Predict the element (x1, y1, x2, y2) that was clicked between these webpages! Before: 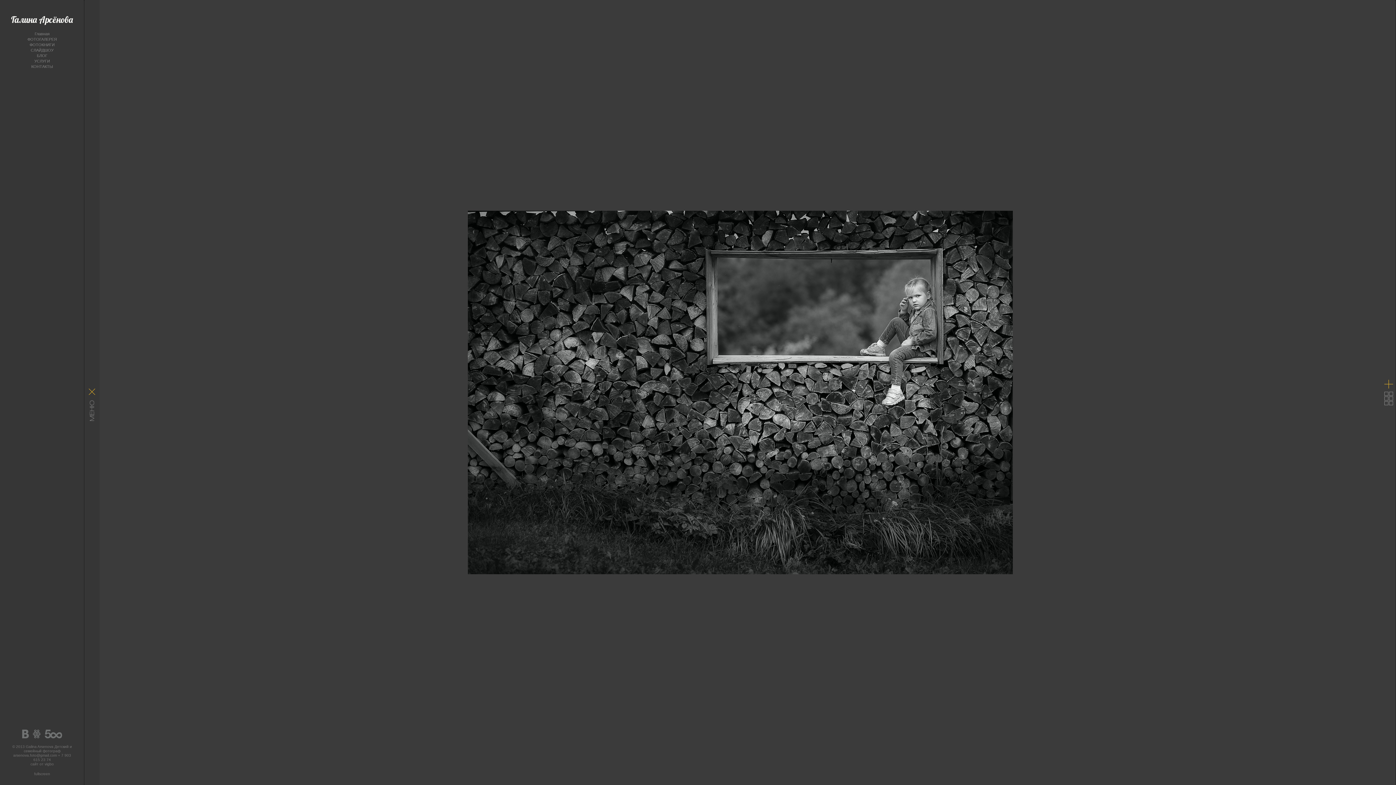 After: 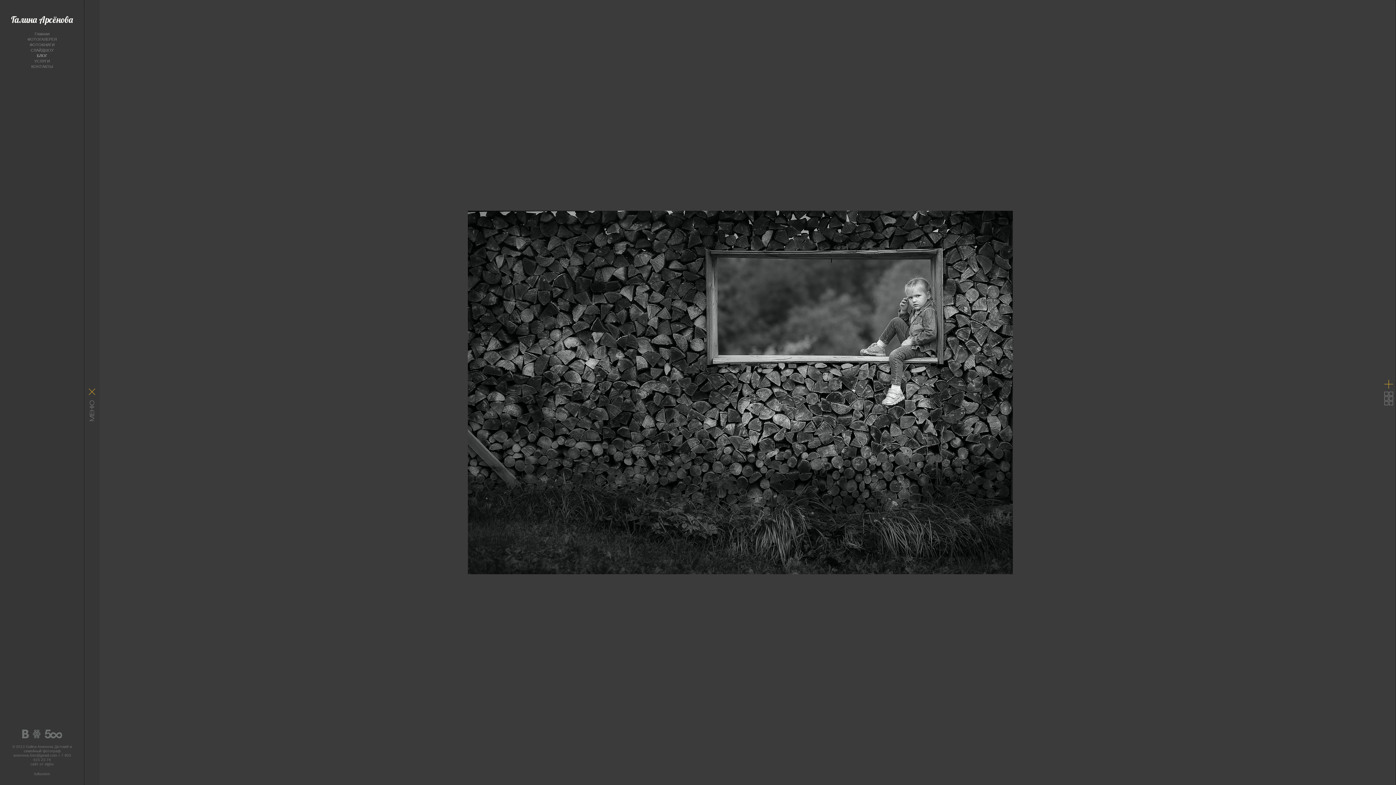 Action: label: БЛОГ bbox: (36, 53, 47, 57)